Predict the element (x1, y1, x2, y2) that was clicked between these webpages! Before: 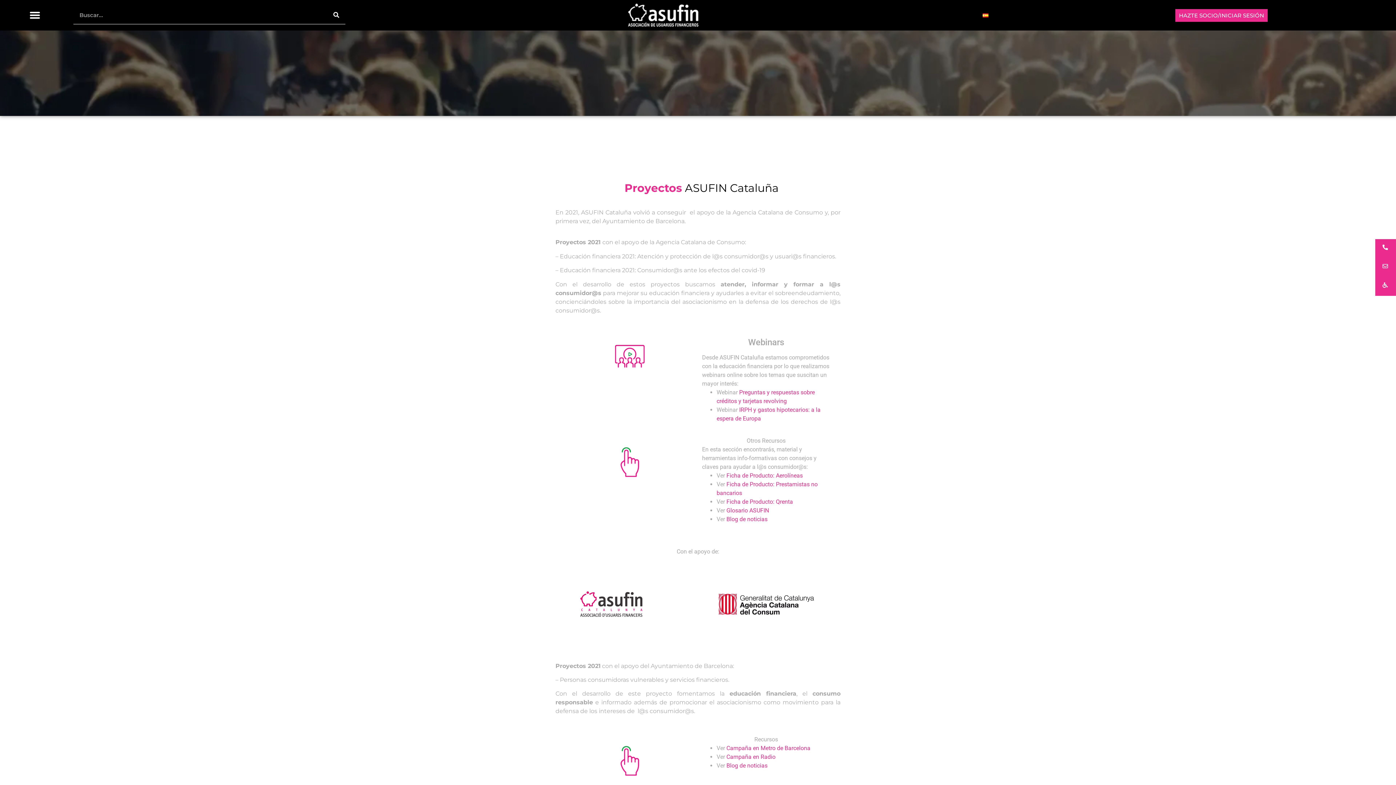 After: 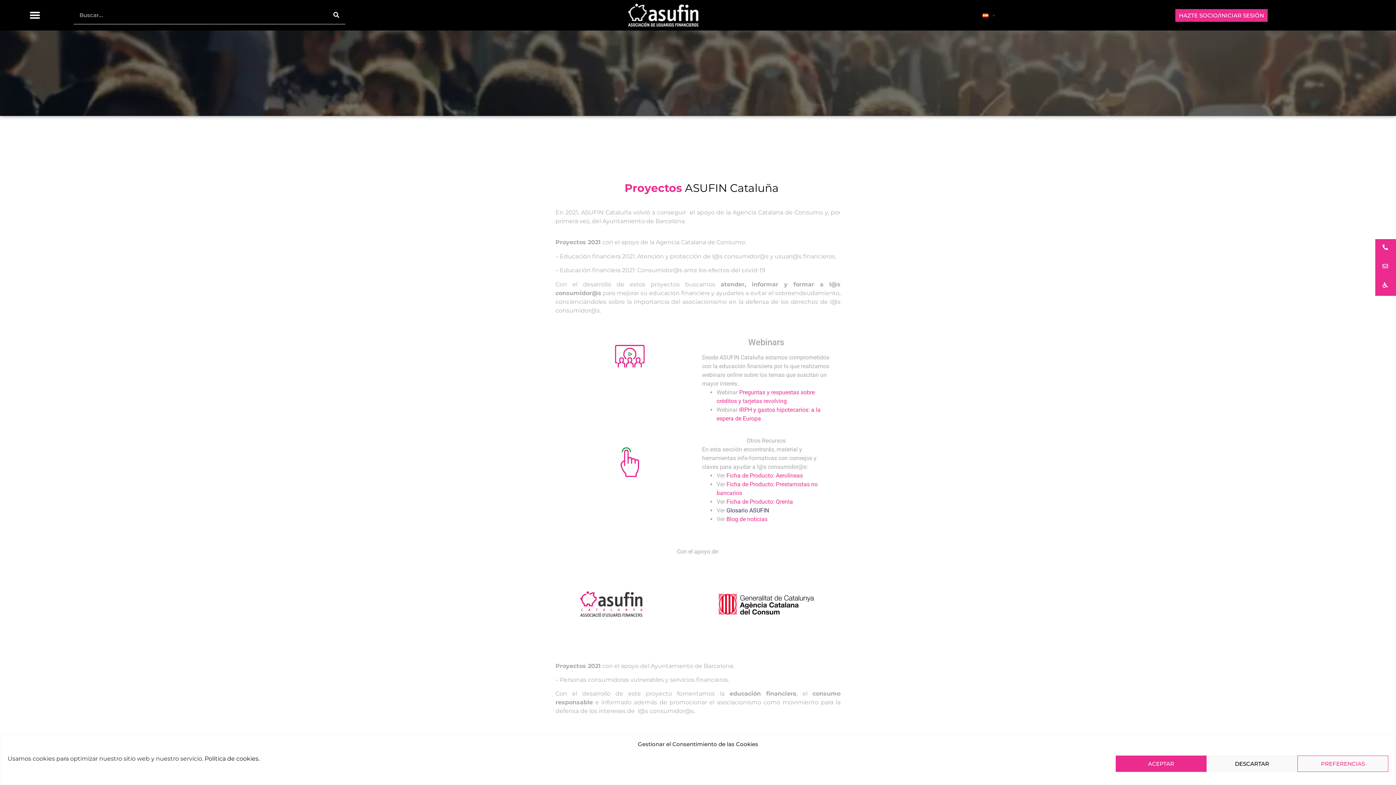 Action: label: Glosario ASUFIN bbox: (726, 507, 769, 514)